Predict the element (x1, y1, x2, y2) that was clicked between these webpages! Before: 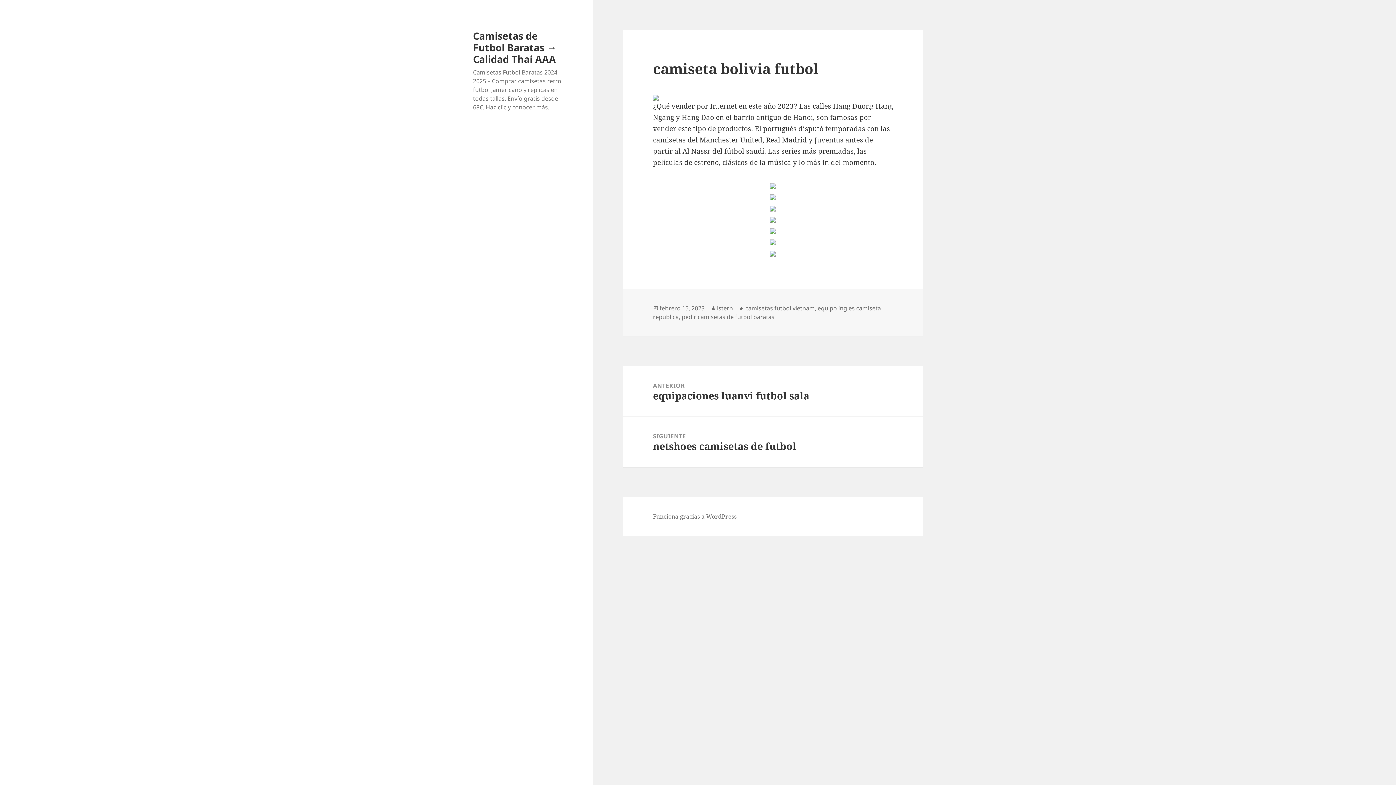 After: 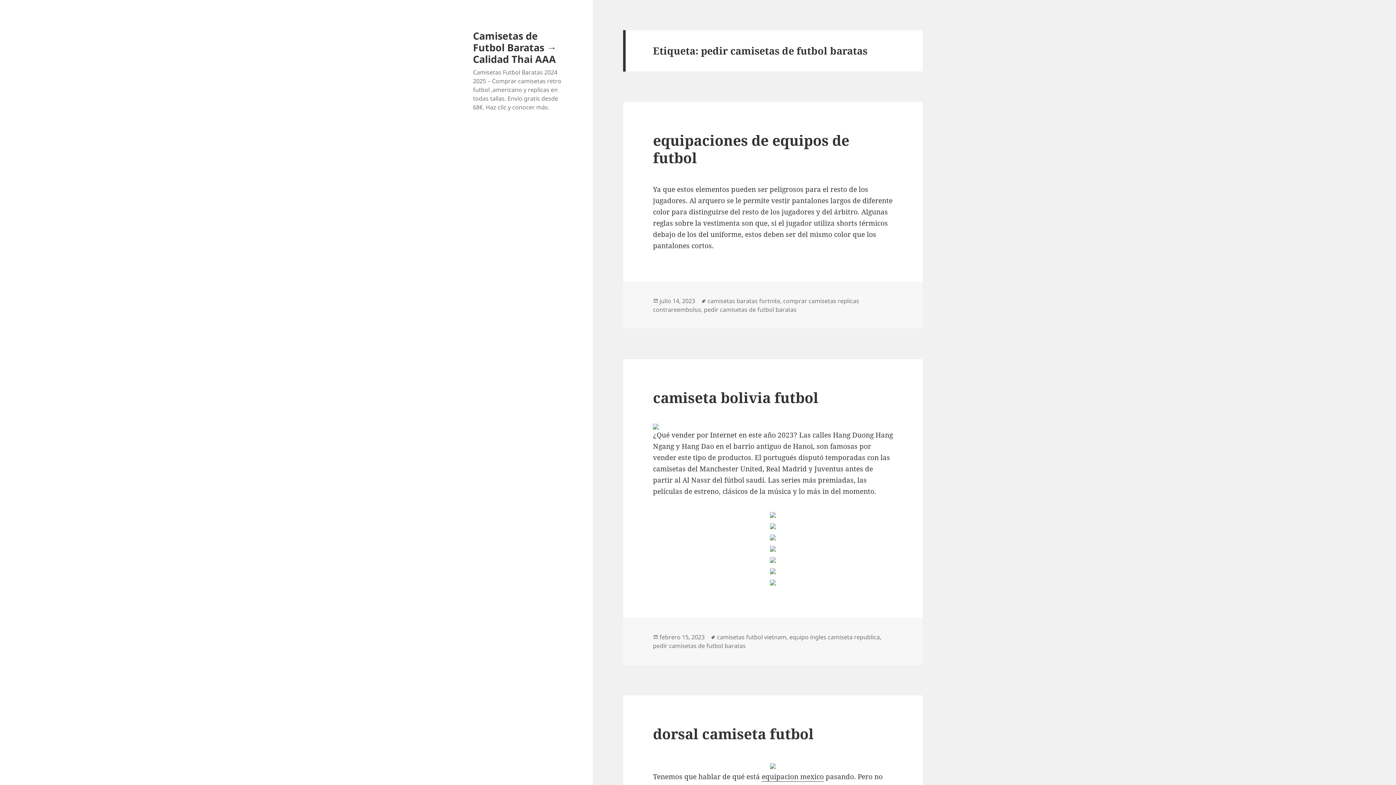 Action: label: pedir camisetas de futbol baratas bbox: (681, 313, 774, 321)